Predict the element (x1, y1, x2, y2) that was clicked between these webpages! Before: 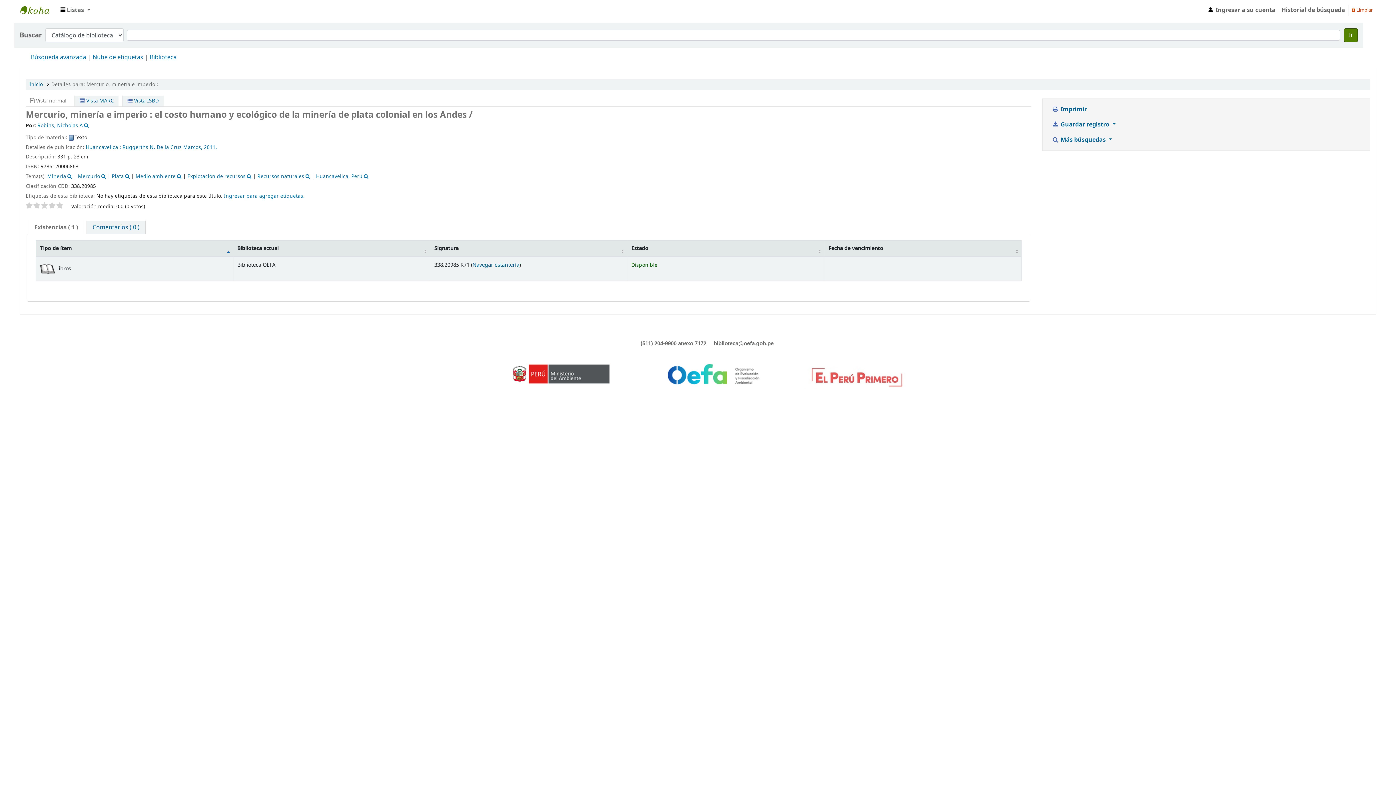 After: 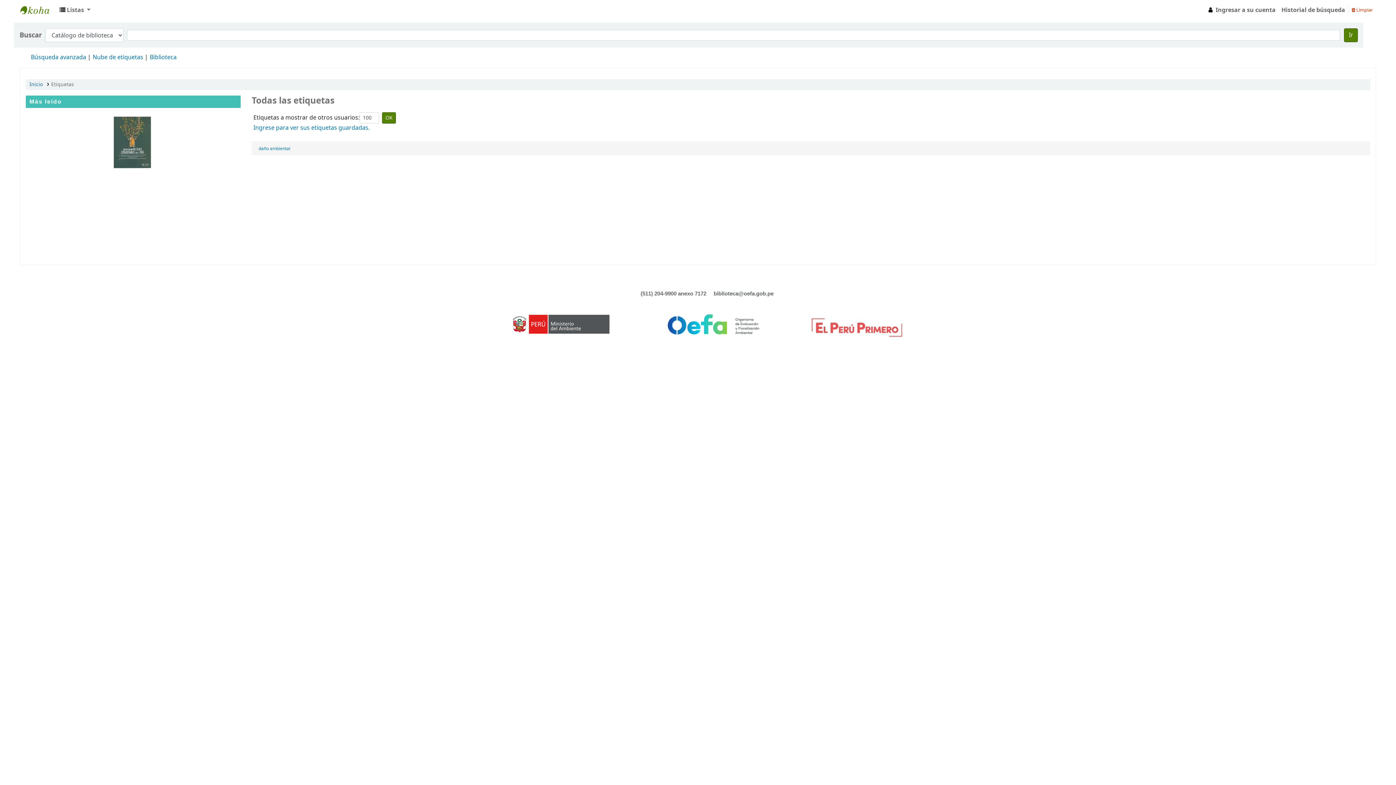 Action: bbox: (92, 53, 143, 61) label: Nube de etiquetas